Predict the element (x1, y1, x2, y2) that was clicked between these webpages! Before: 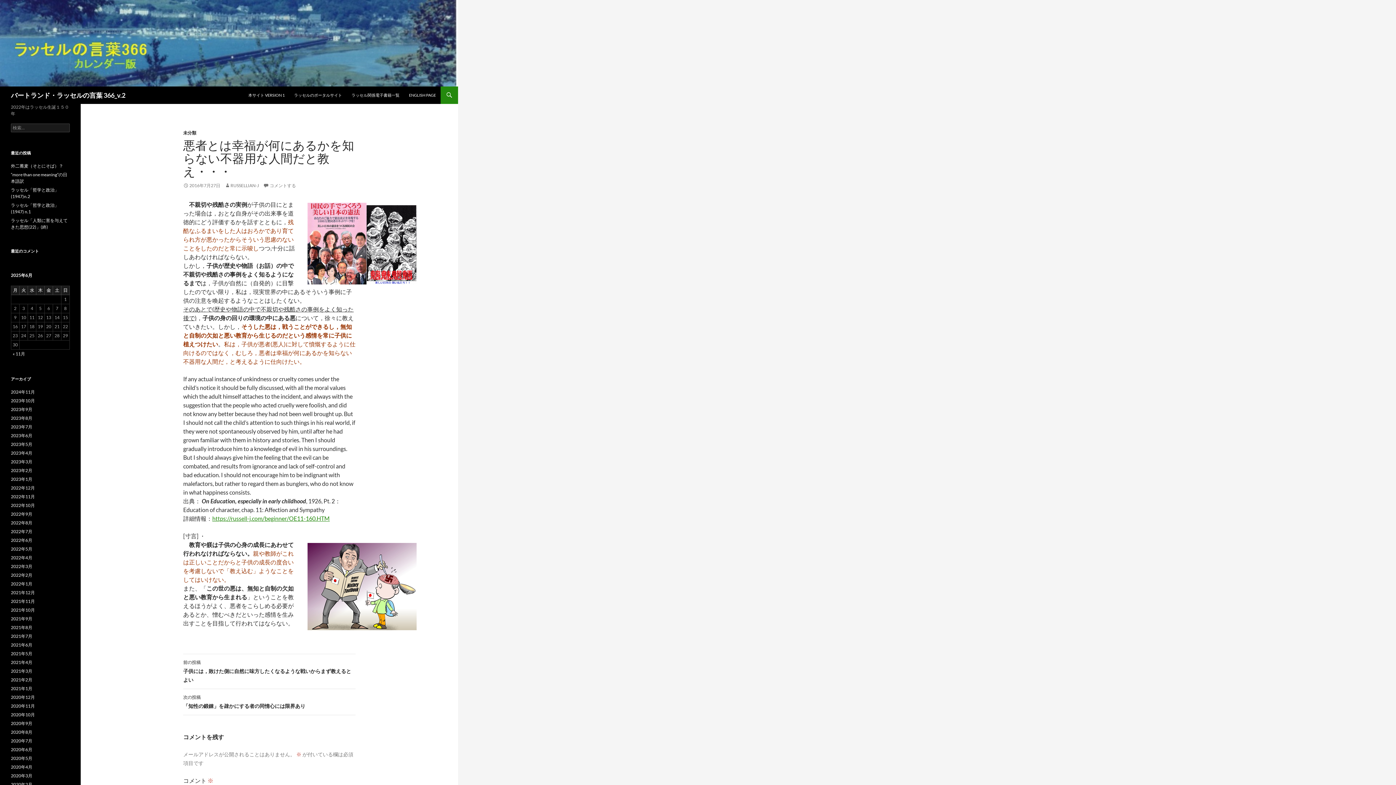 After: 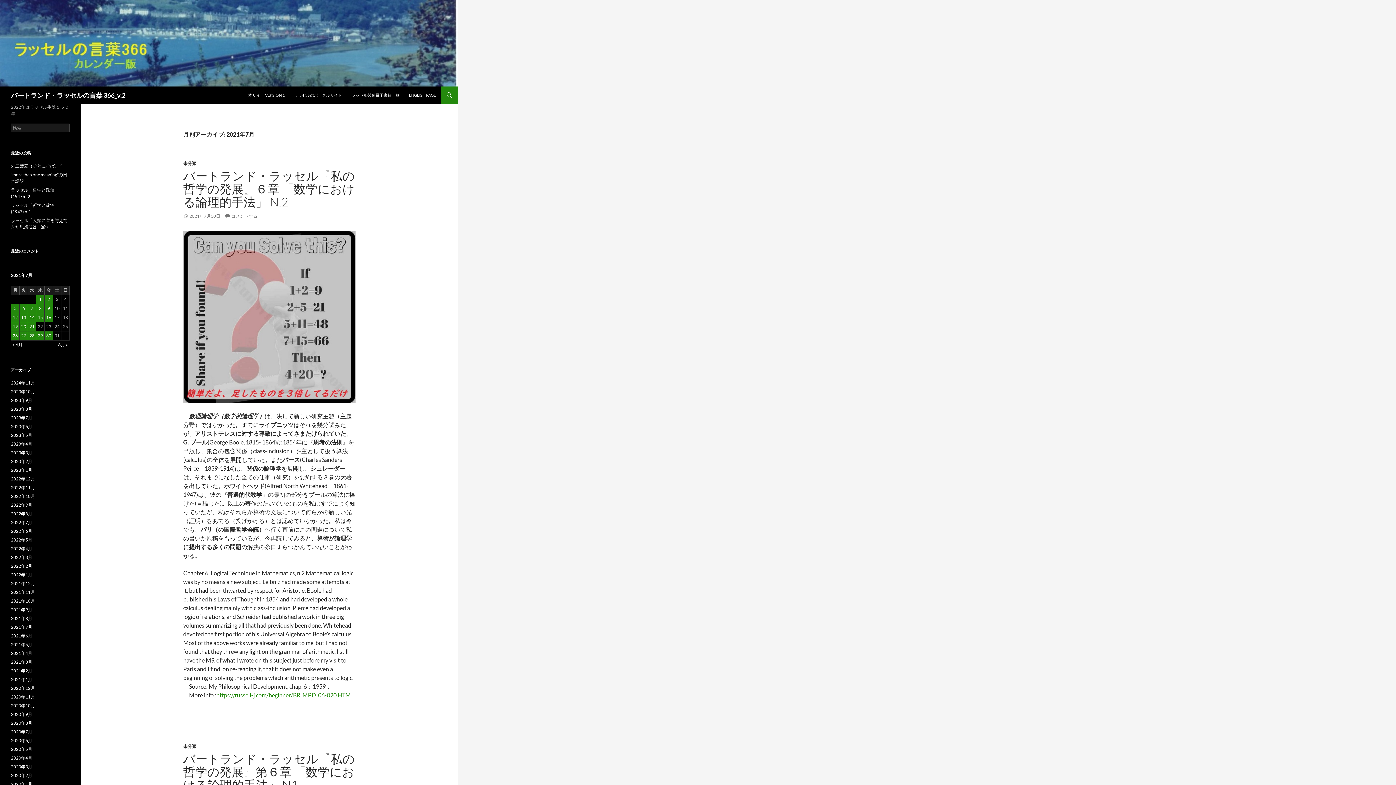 Action: bbox: (10, 633, 32, 639) label: 2021年7月